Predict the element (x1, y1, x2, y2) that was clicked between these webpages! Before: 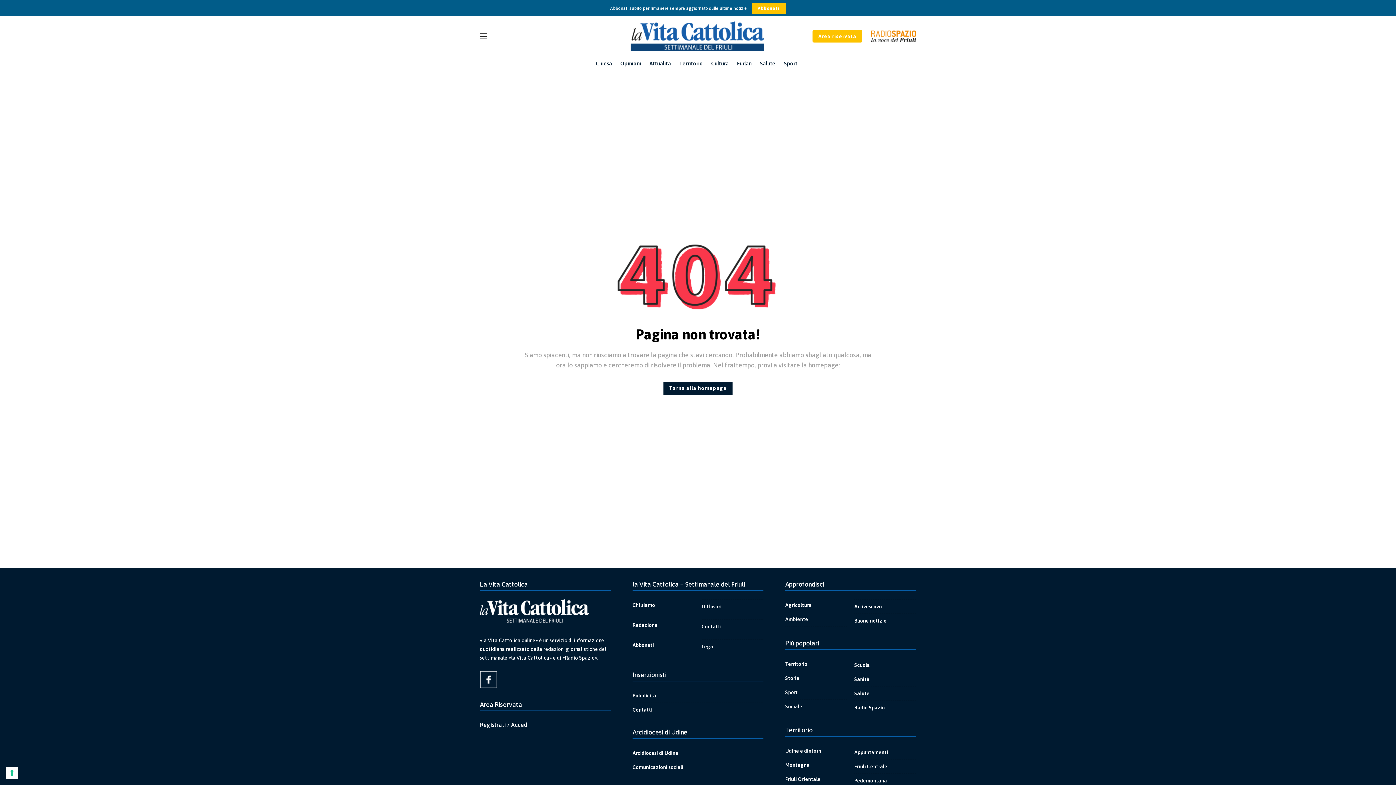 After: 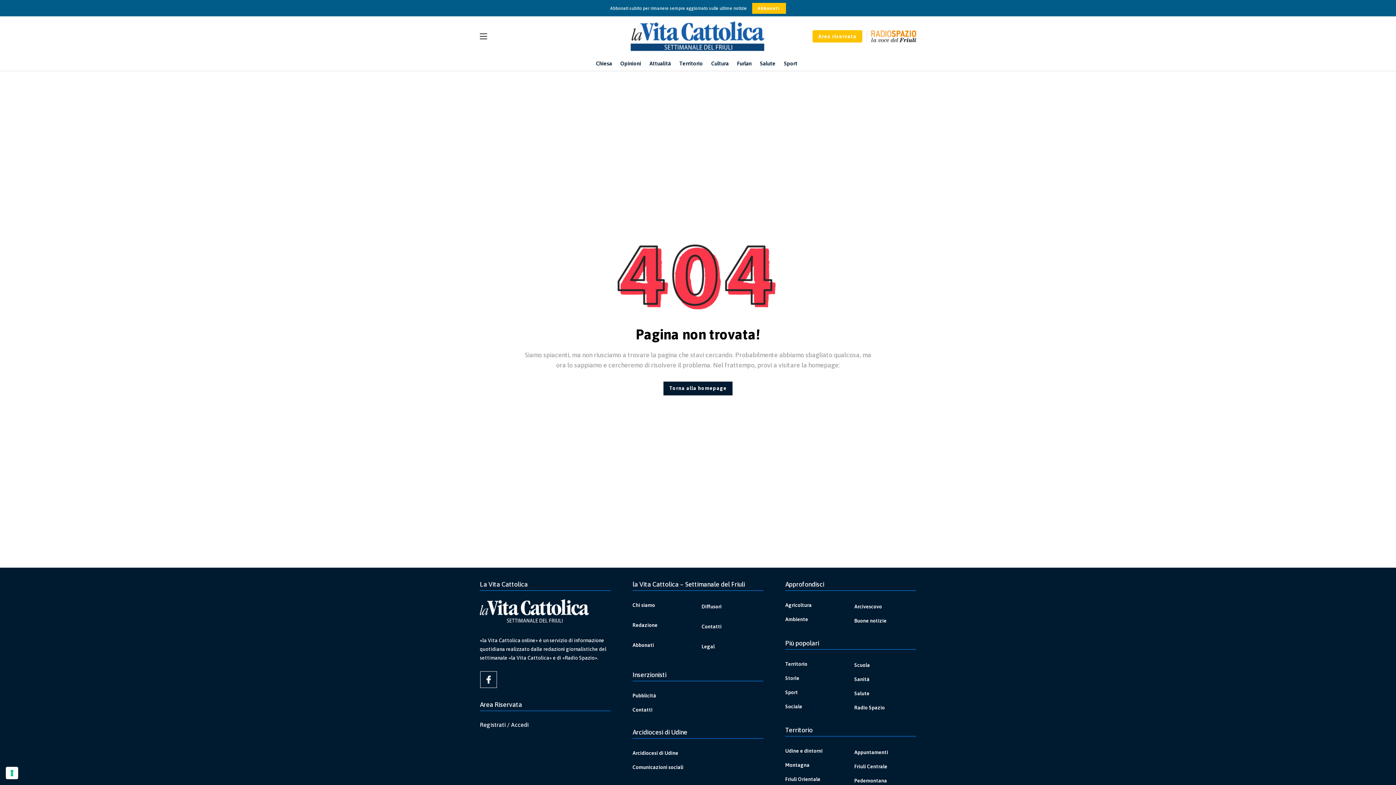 Action: label: Arcidiocesi di Udine bbox: (632, 747, 763, 759)